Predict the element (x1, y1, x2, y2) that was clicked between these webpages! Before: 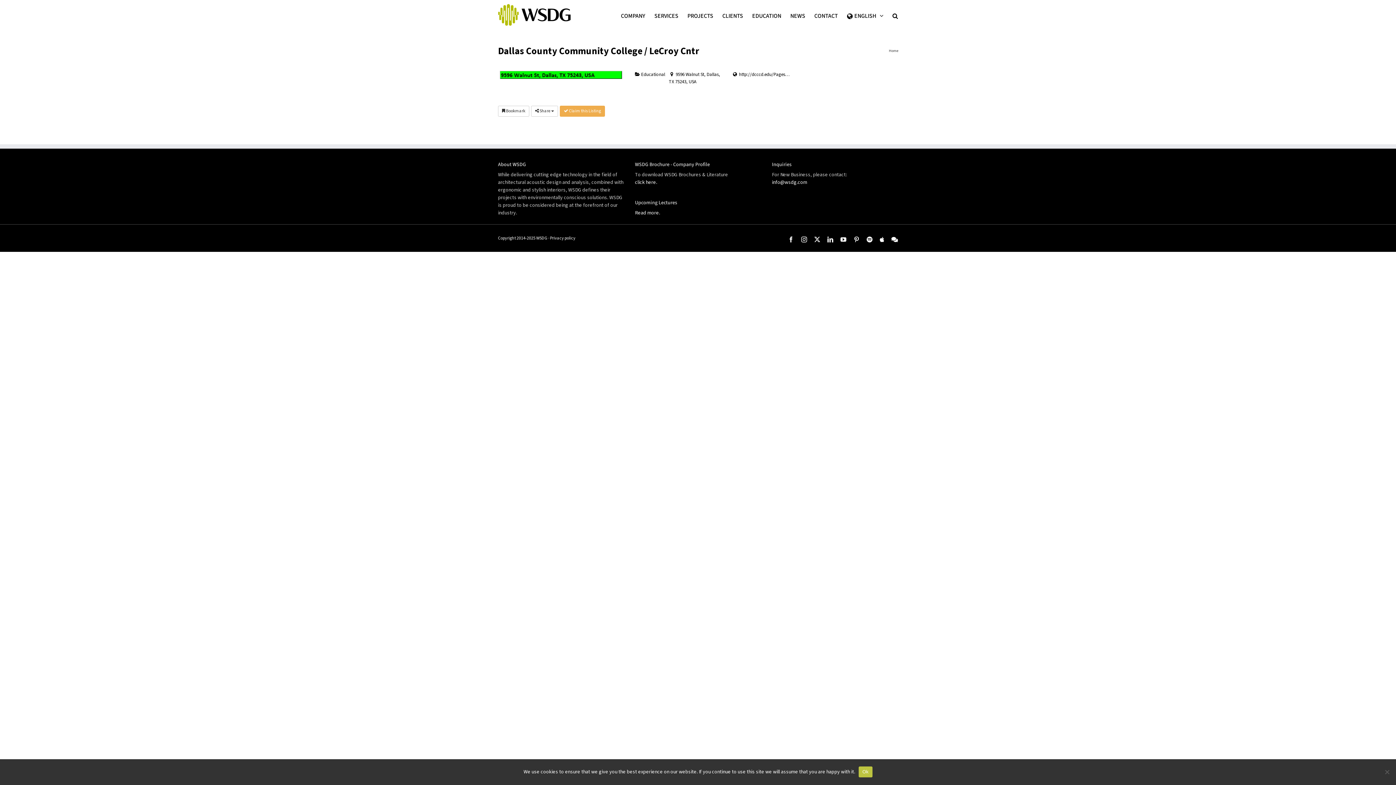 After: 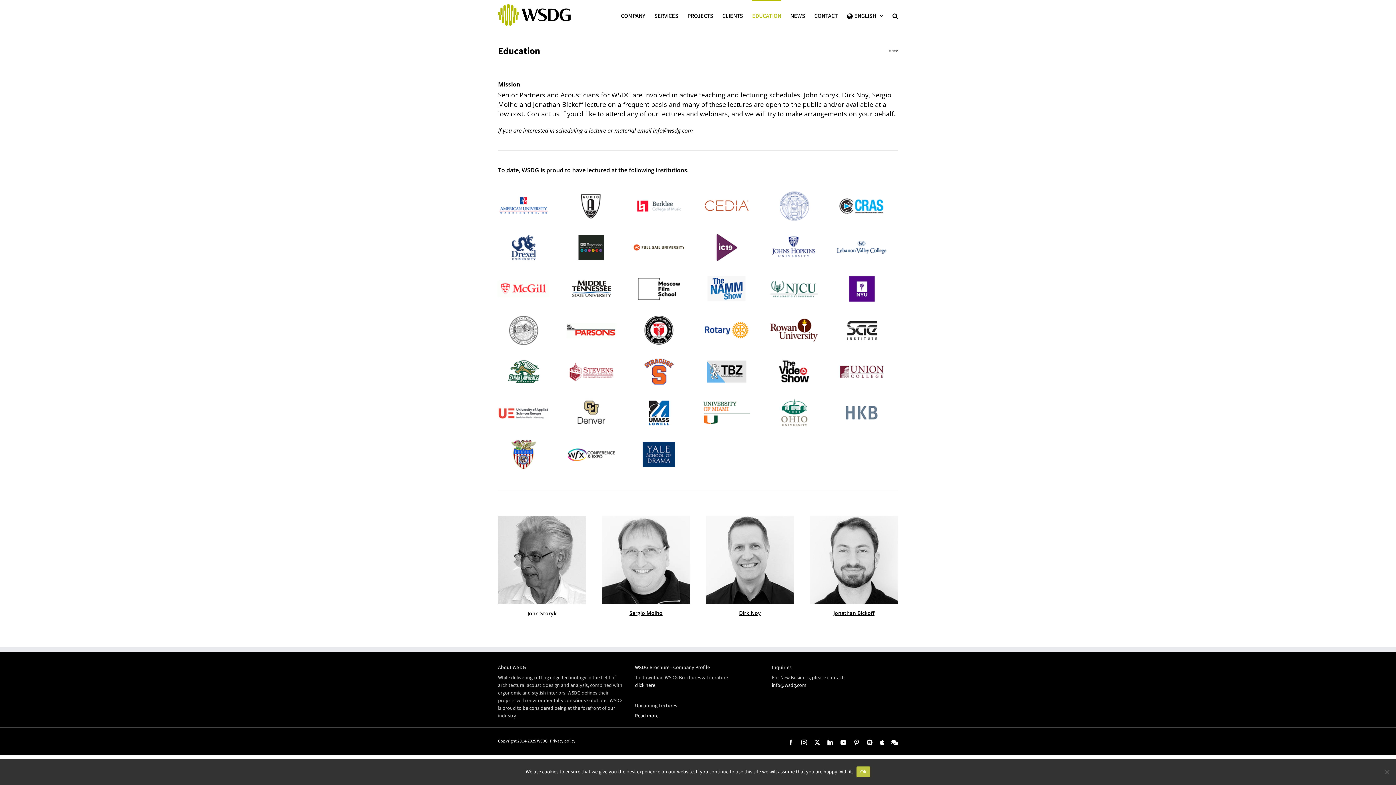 Action: label: EDUCATION bbox: (752, 0, 781, 30)